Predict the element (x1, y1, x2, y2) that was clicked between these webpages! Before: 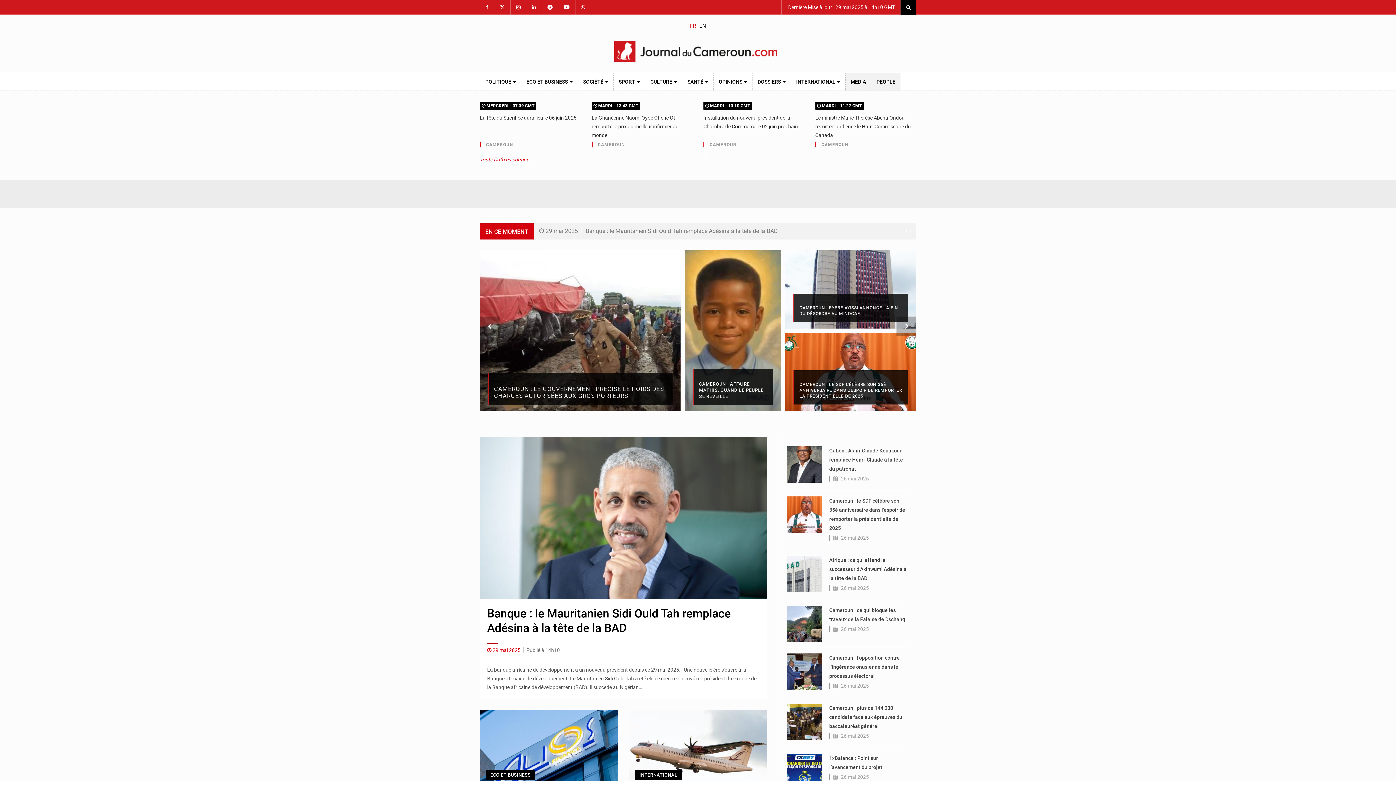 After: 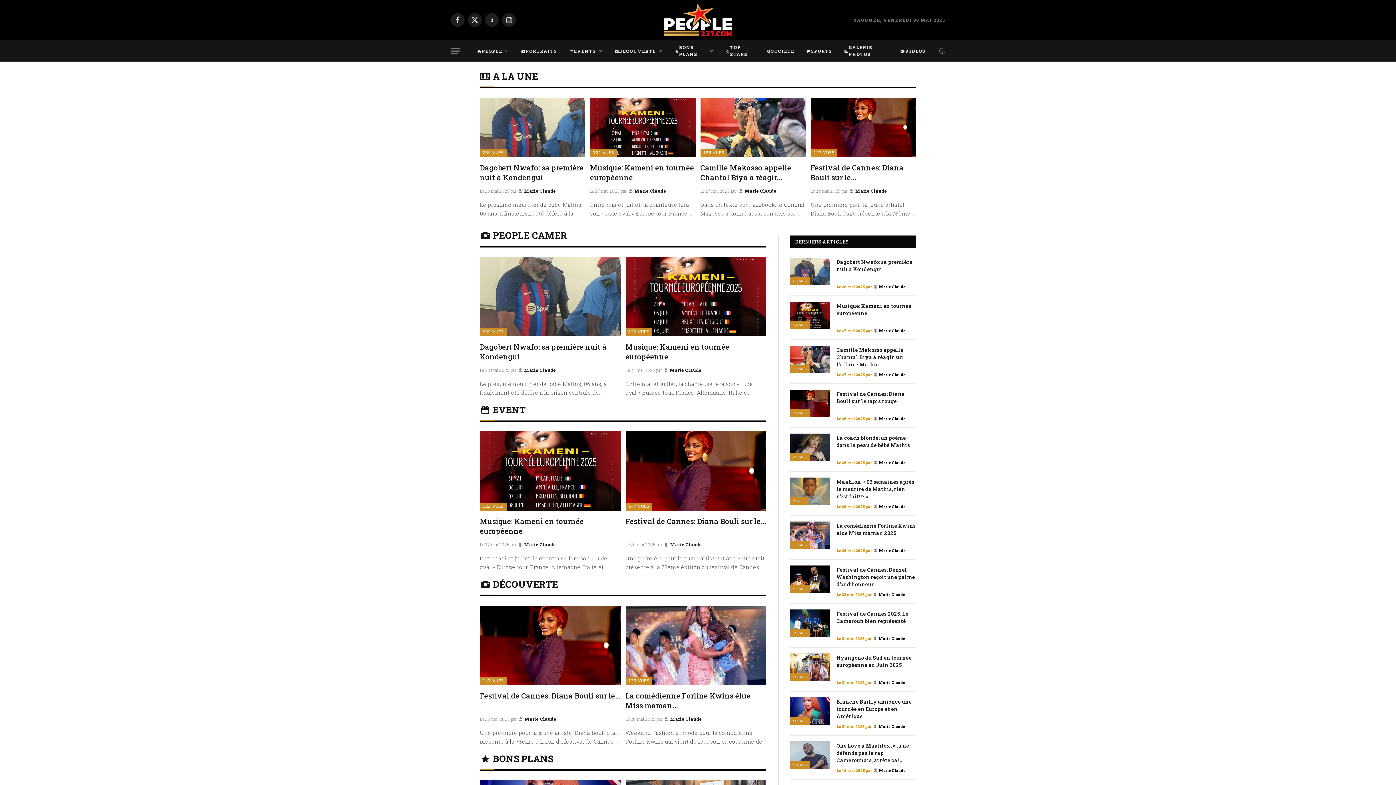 Action: label: PEOPLE bbox: (871, 73, 900, 90)